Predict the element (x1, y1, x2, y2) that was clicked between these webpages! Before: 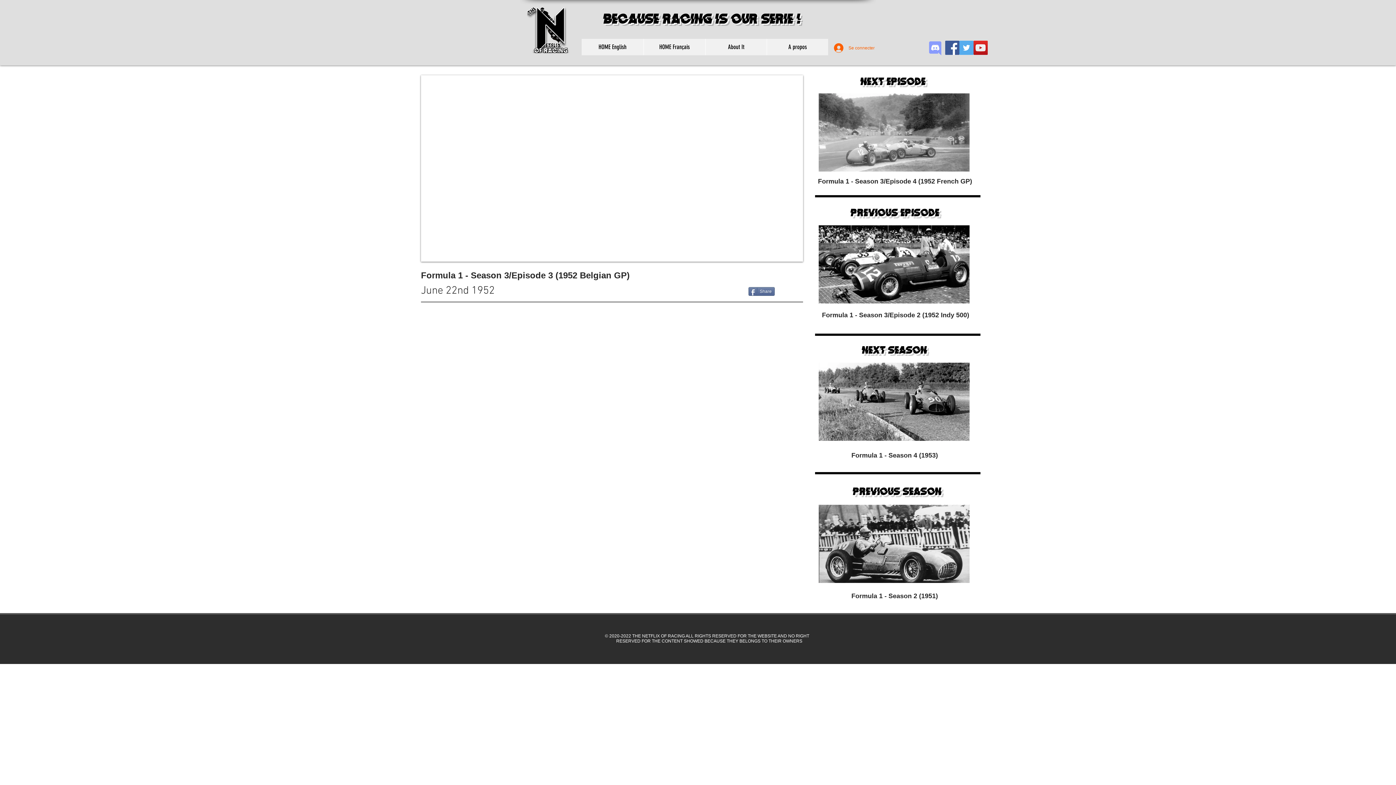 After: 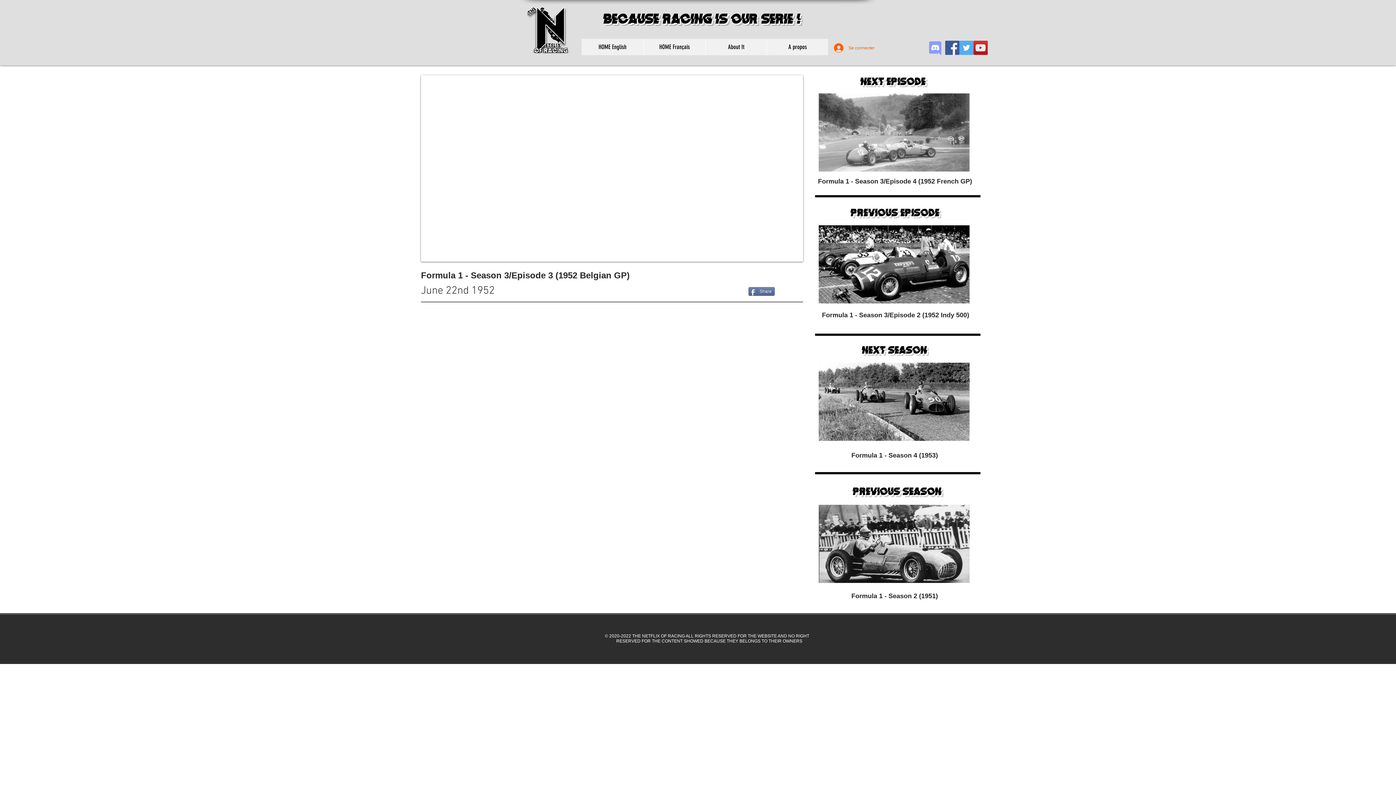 Action: bbox: (973, 40, 988, 54) label: YouTube